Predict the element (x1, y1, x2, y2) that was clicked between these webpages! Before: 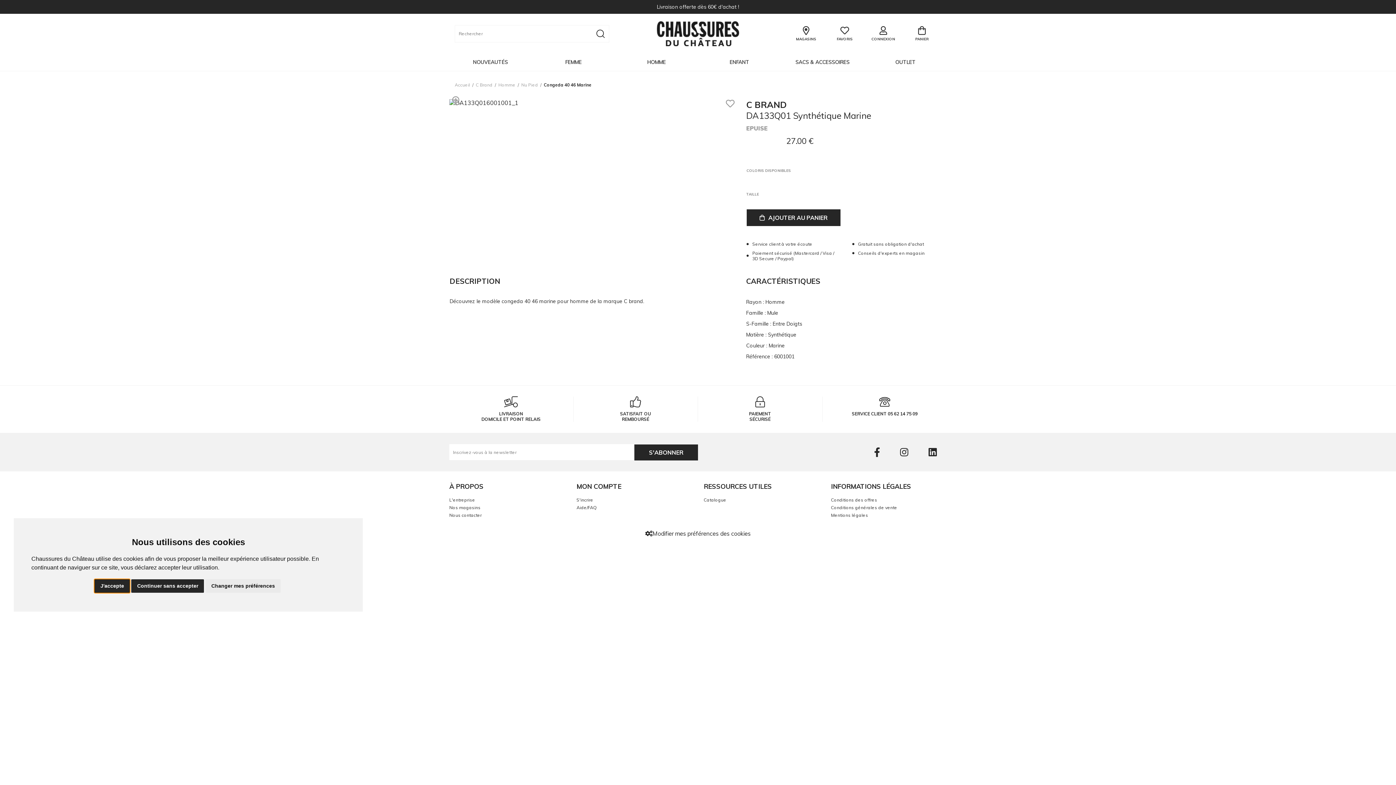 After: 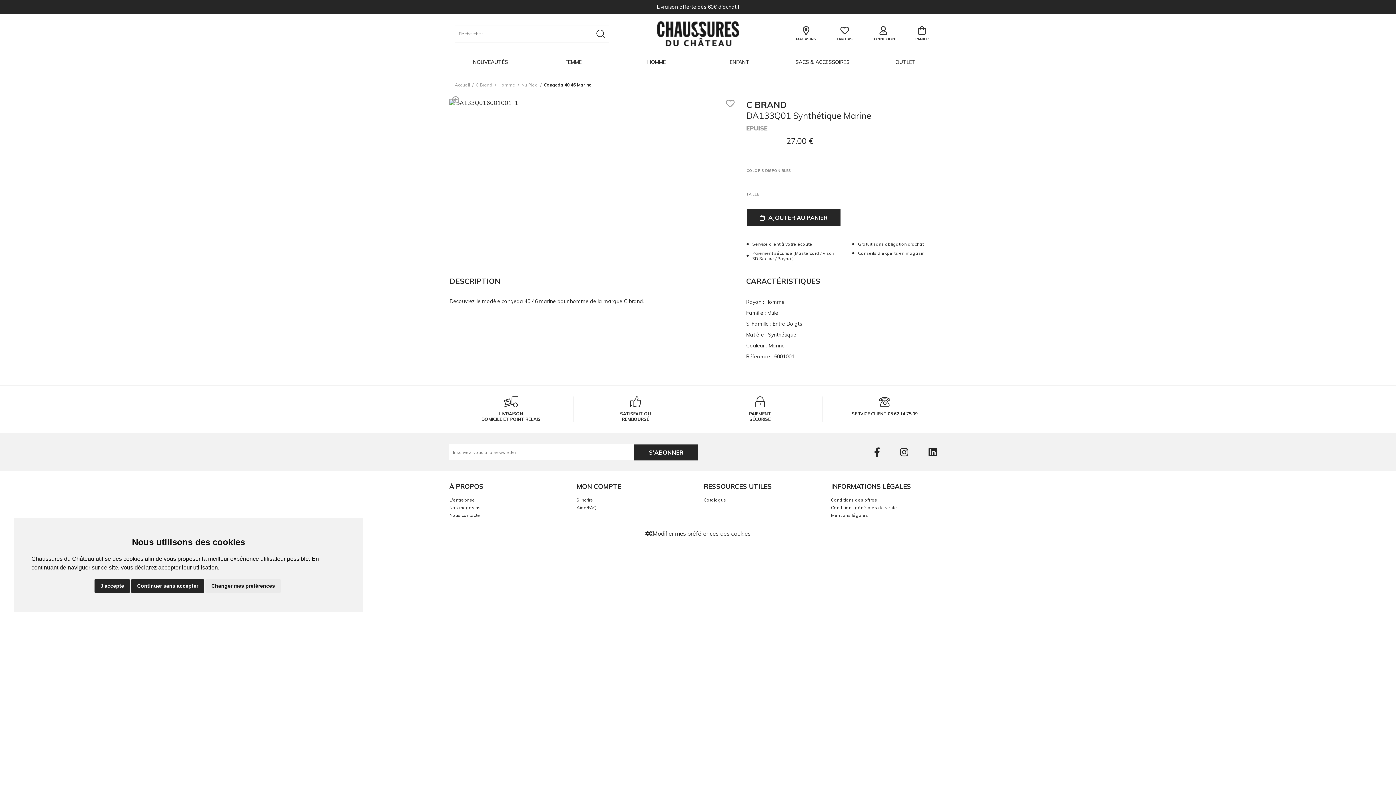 Action: bbox: (657, 3, 739, 10) label: Livraison offerte dès 60€ d'achat !